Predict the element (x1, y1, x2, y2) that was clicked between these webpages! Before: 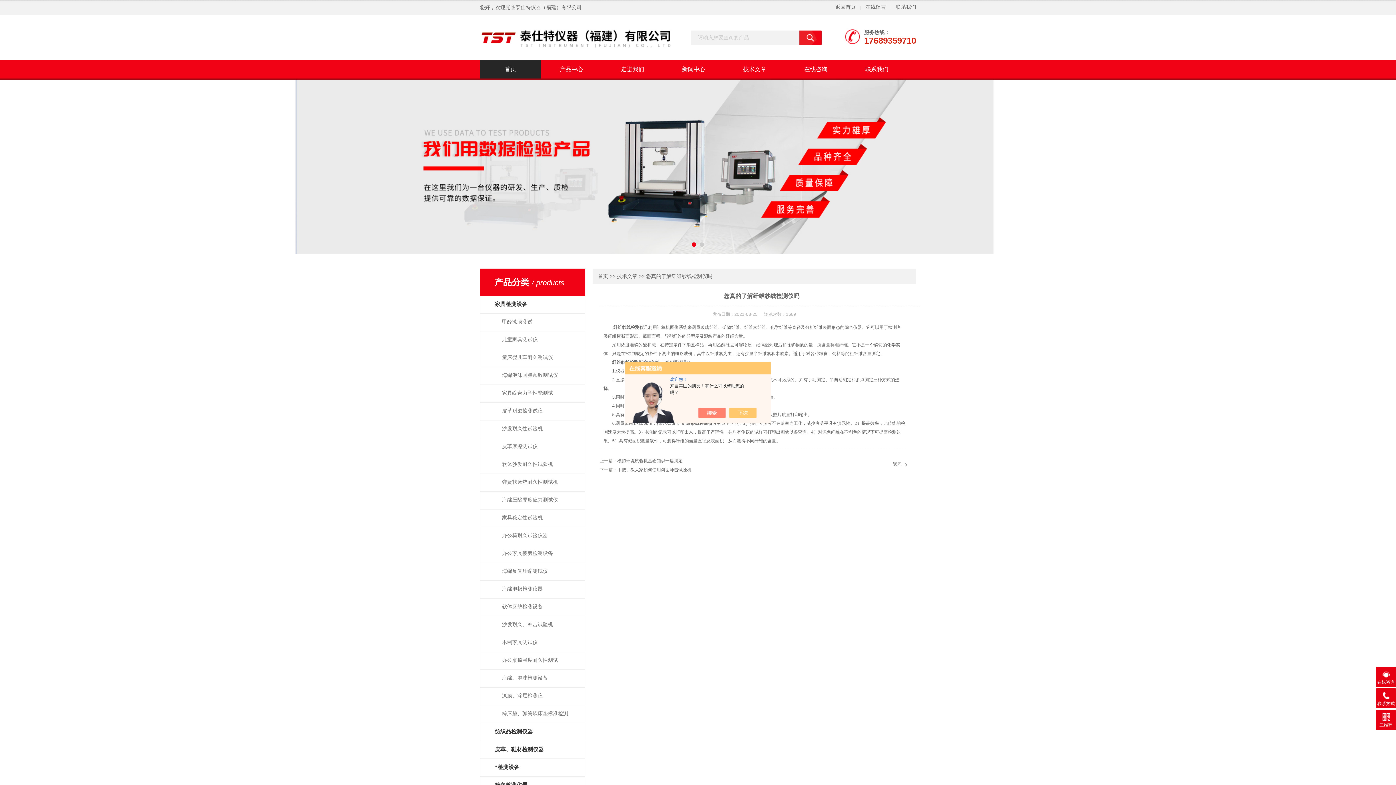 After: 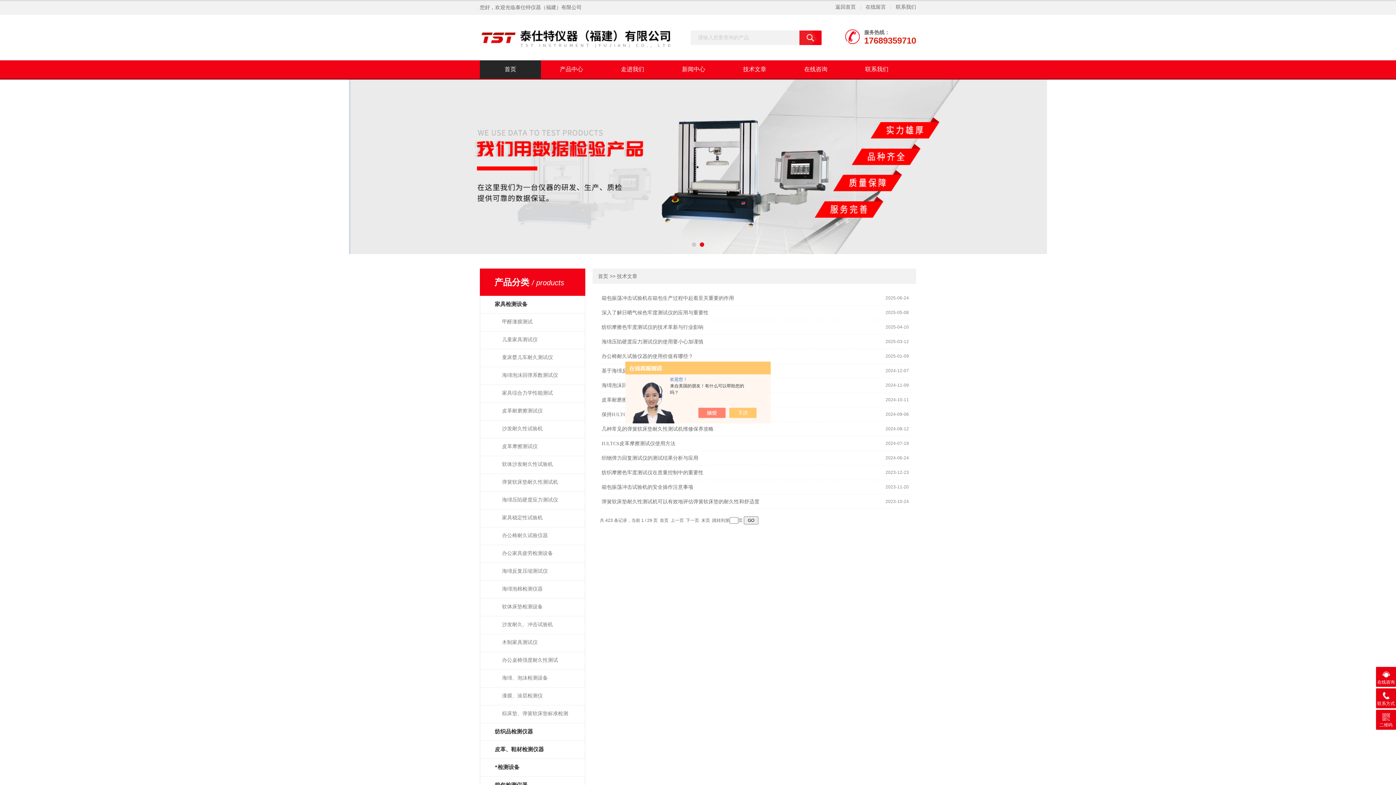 Action: label: 技术文章 bbox: (617, 273, 637, 279)